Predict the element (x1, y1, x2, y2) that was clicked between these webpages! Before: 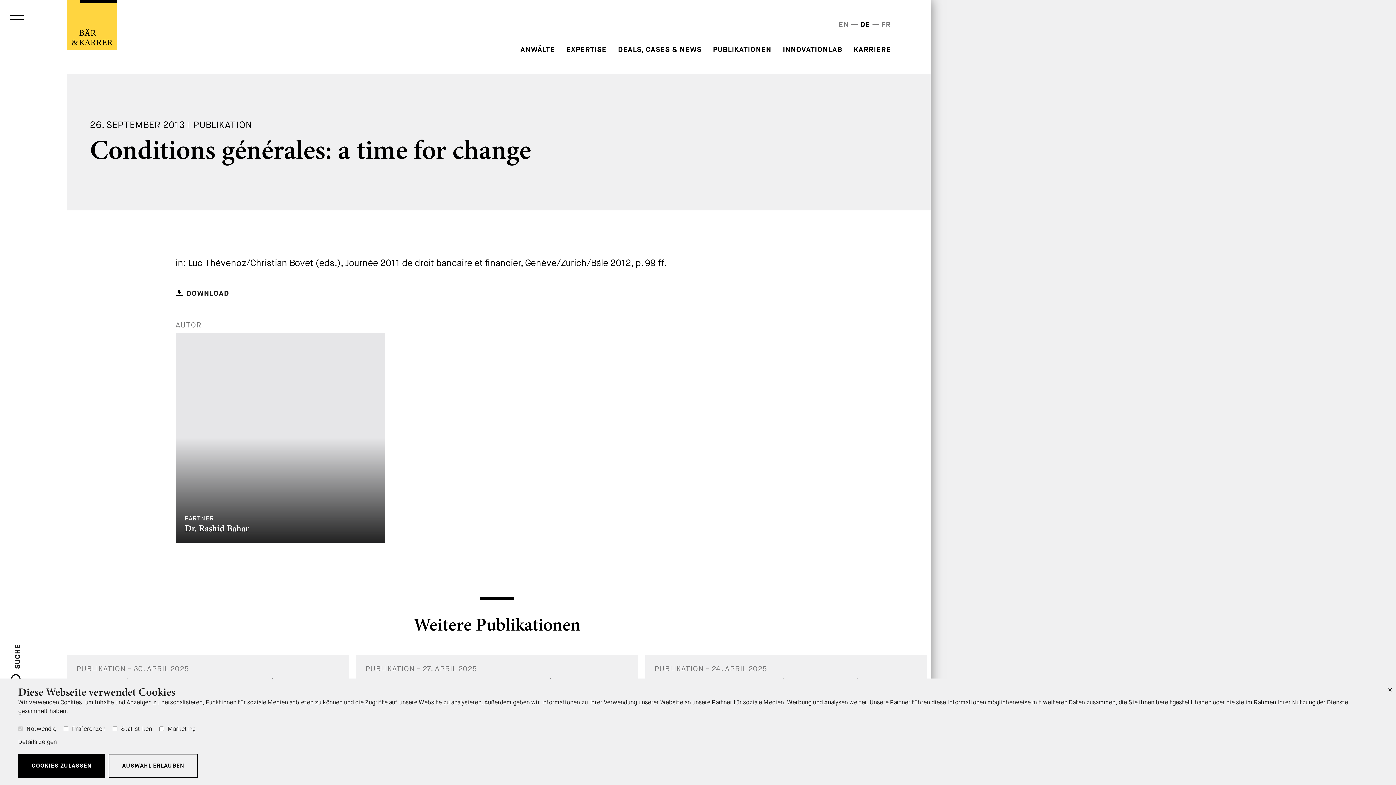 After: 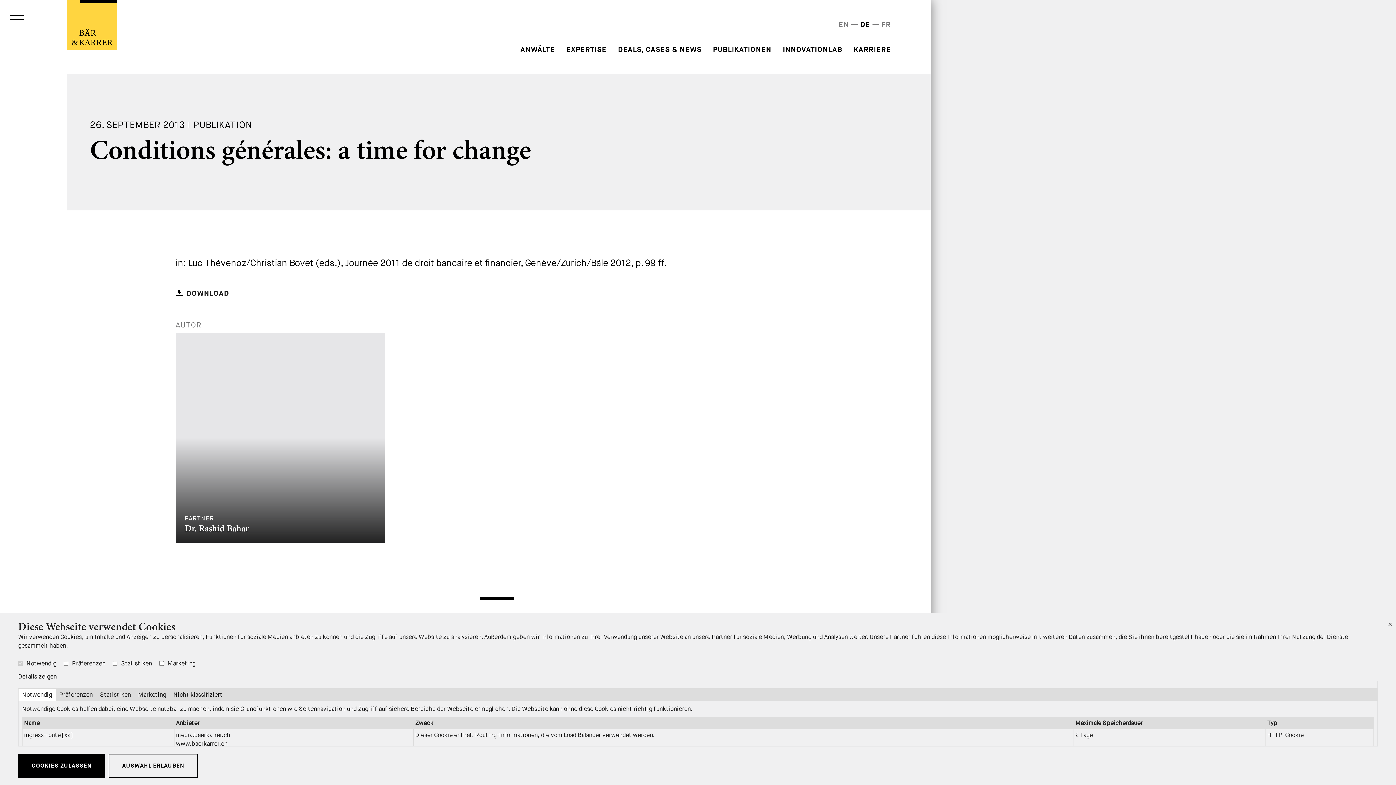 Action: bbox: (18, 738, 56, 745) label: Details zeigen